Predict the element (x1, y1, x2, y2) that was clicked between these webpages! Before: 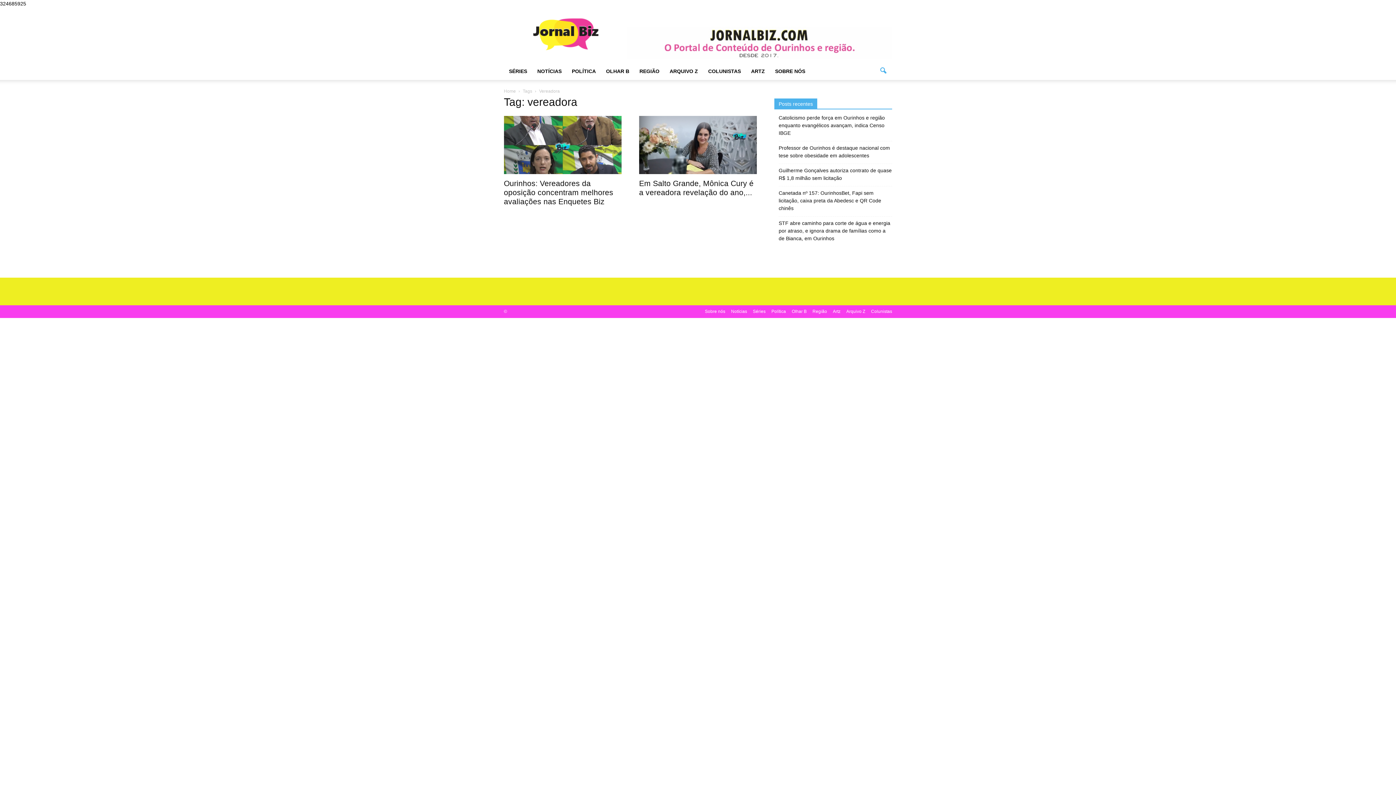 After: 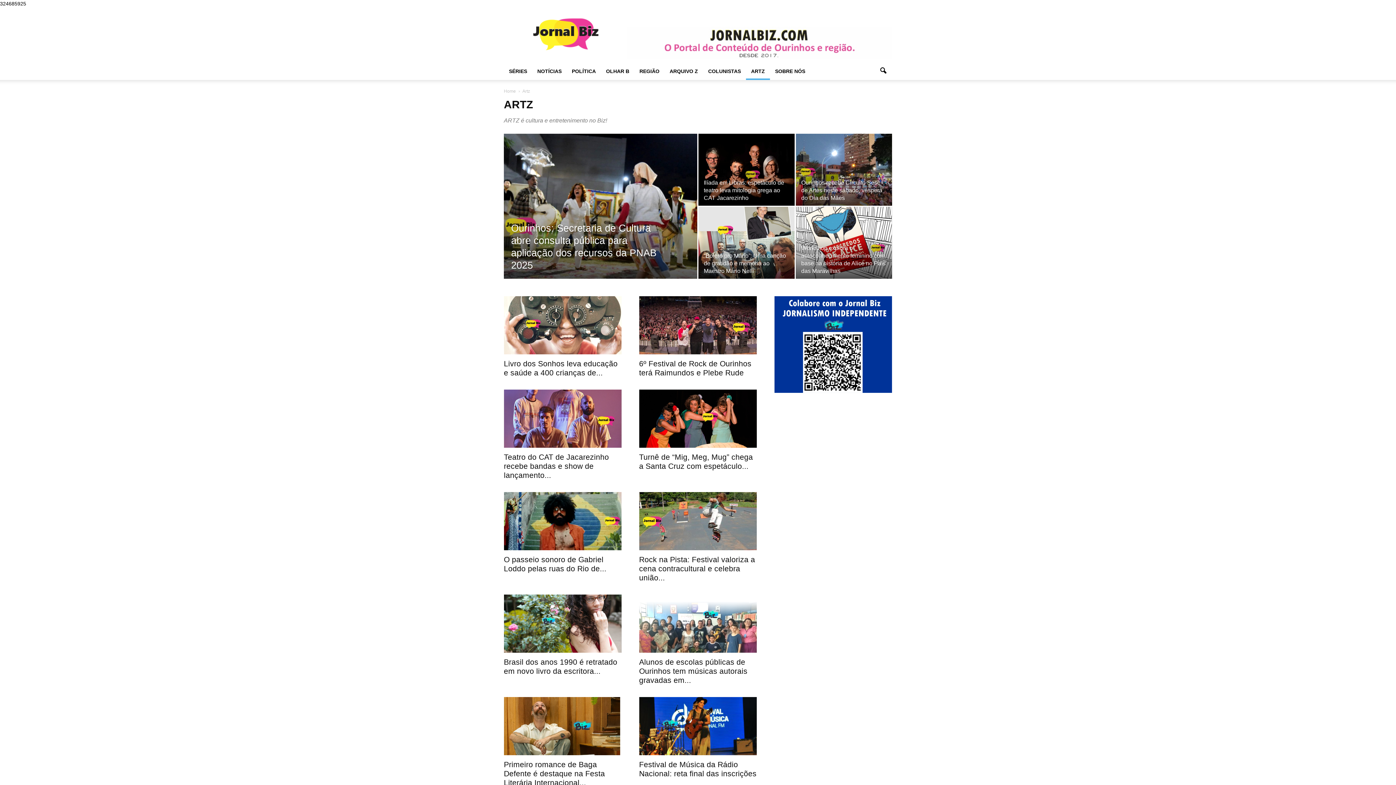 Action: bbox: (833, 308, 840, 314) label: Artz